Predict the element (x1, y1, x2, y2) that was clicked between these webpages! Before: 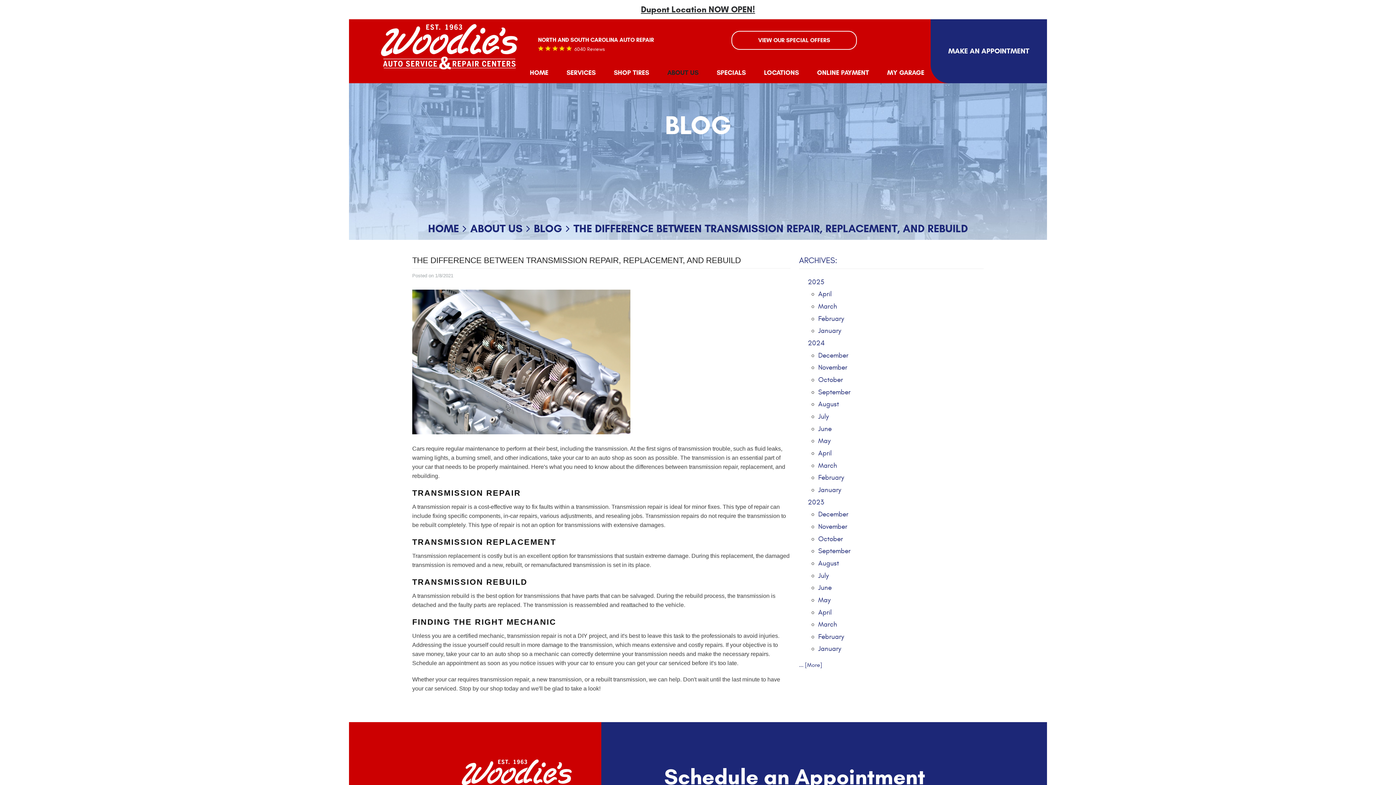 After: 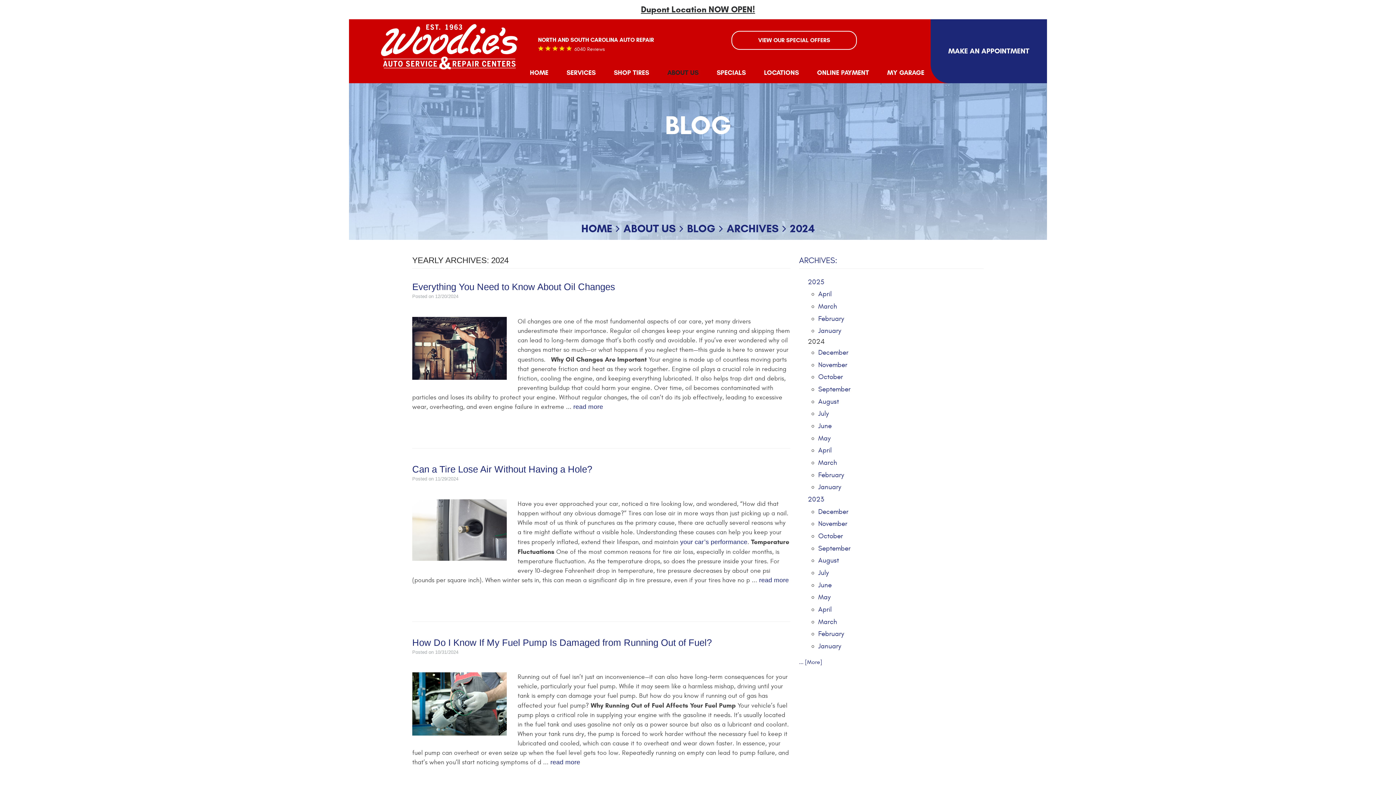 Action: label: 2024 bbox: (807, 337, 825, 349)